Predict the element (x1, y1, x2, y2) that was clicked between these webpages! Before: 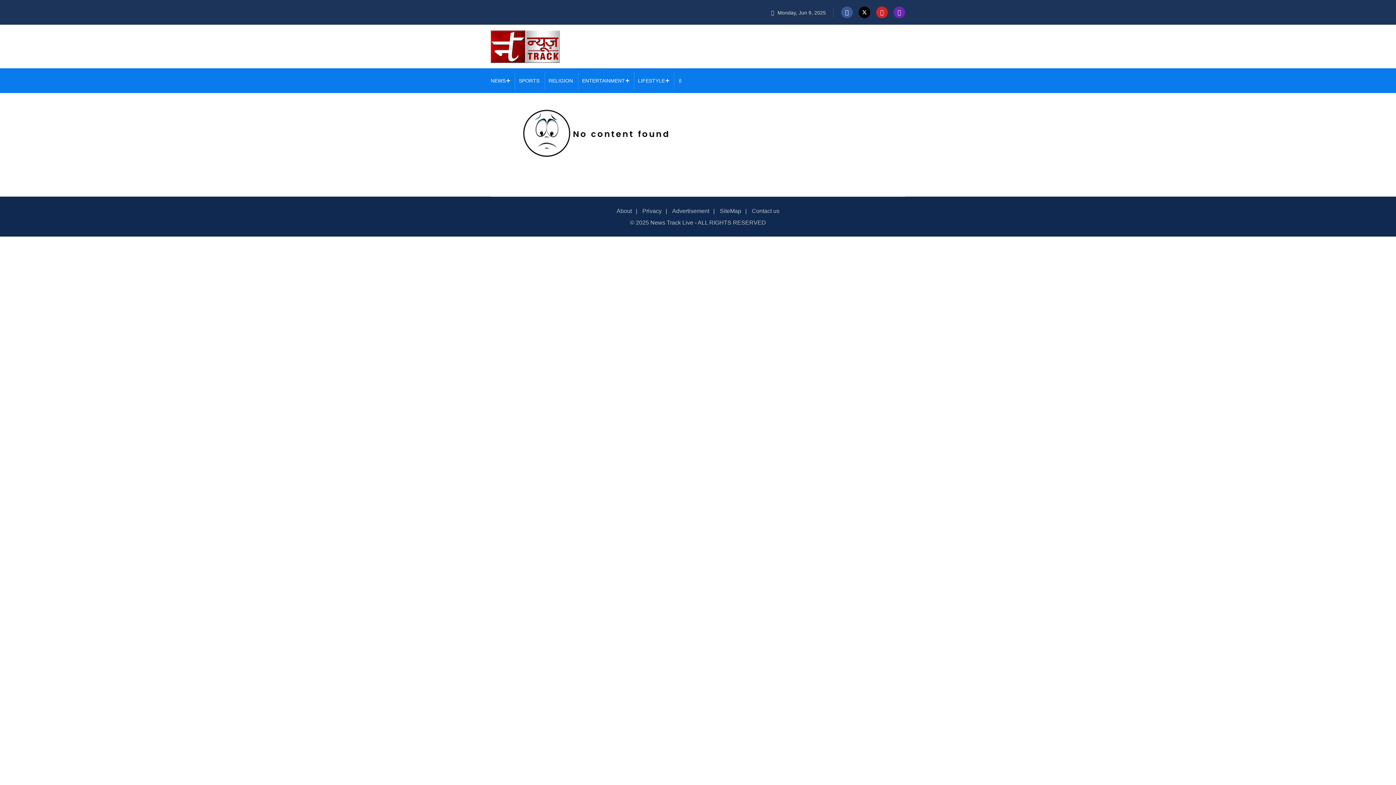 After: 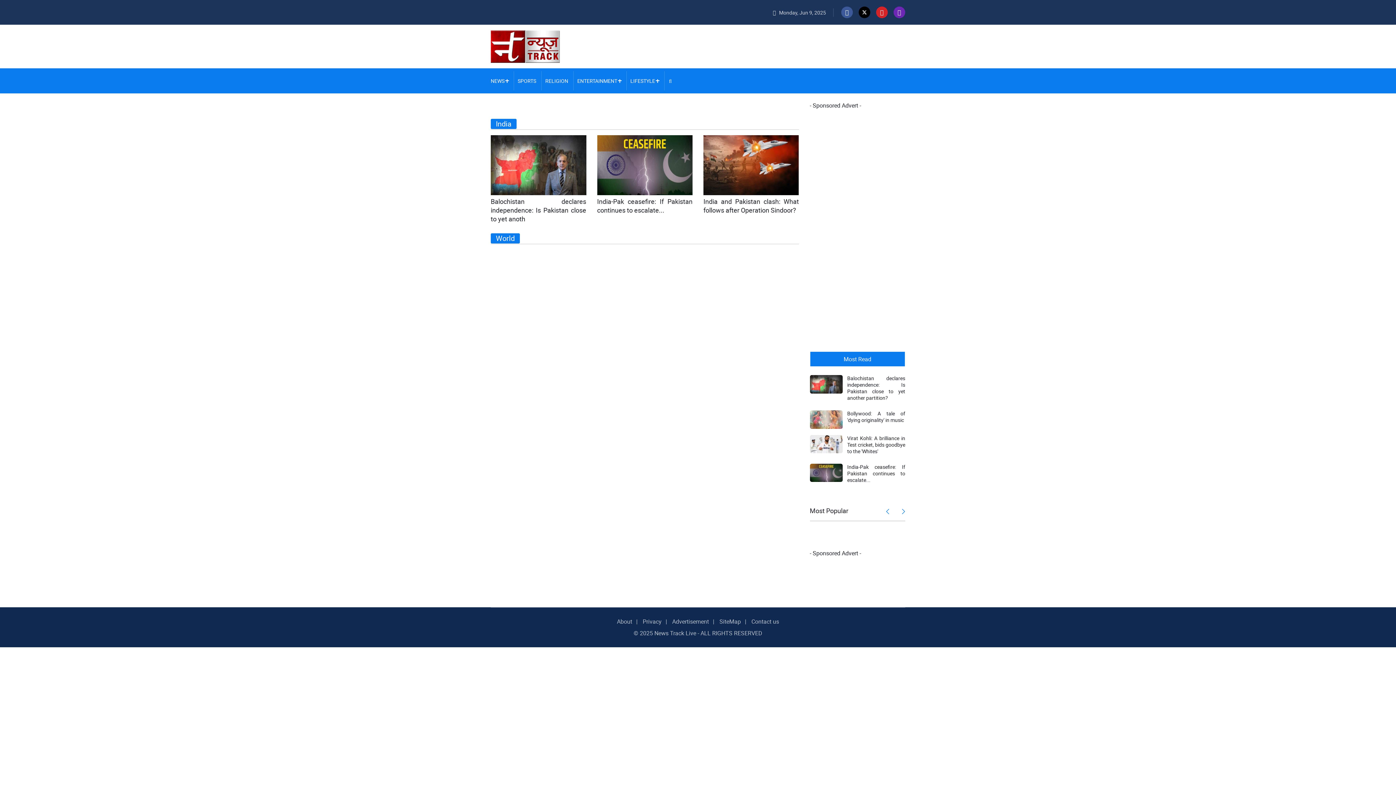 Action: label: NEWS bbox: (490, 77, 505, 83)